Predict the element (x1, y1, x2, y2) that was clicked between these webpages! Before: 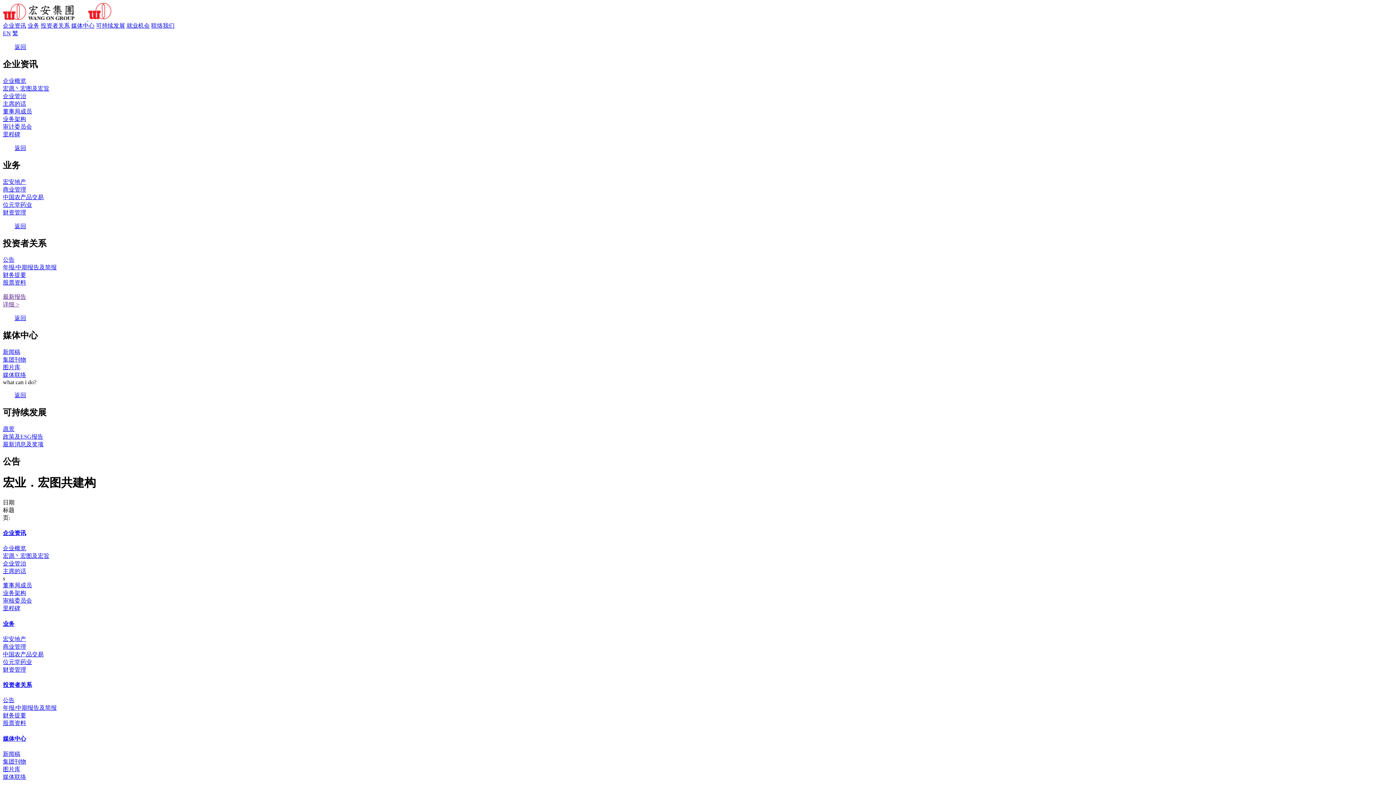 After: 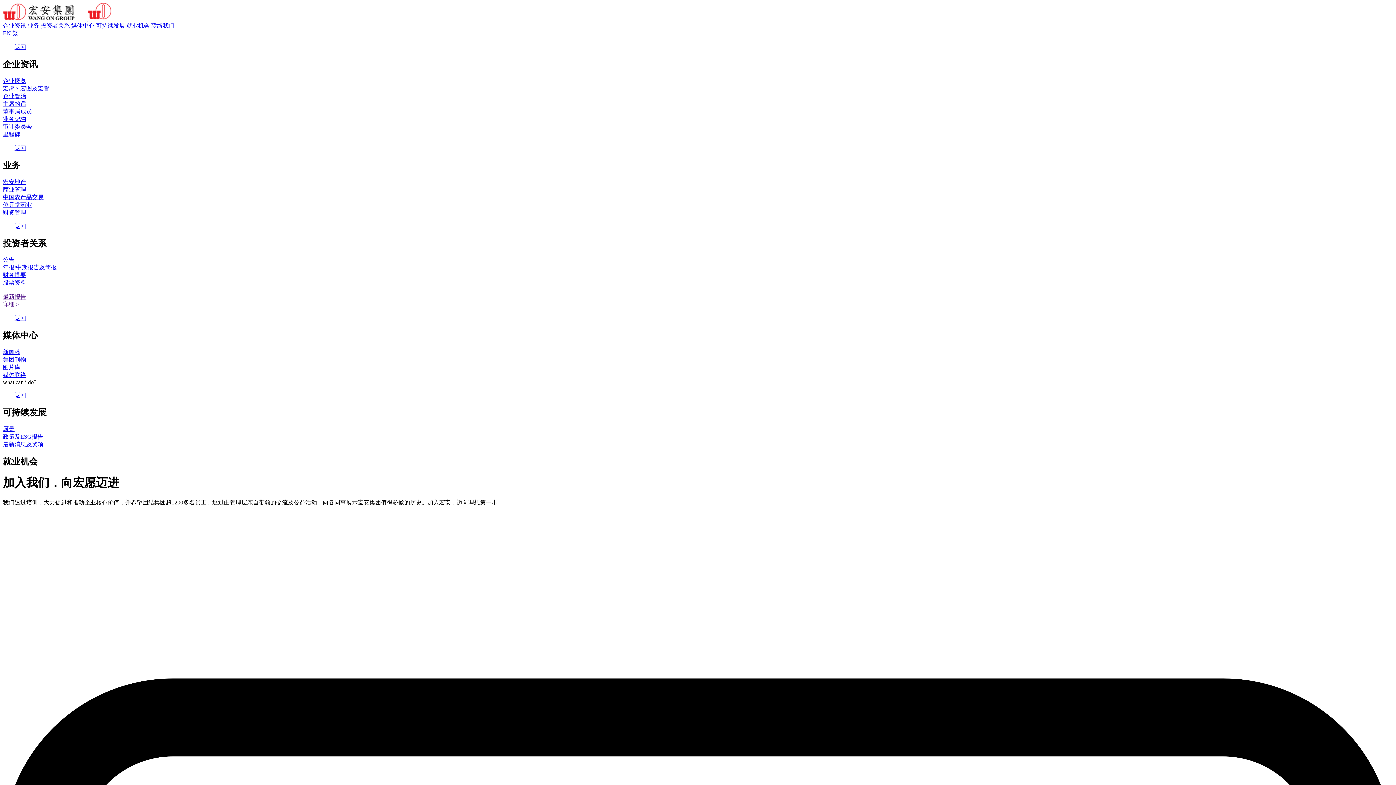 Action: label: 就业机会 bbox: (126, 22, 149, 28)